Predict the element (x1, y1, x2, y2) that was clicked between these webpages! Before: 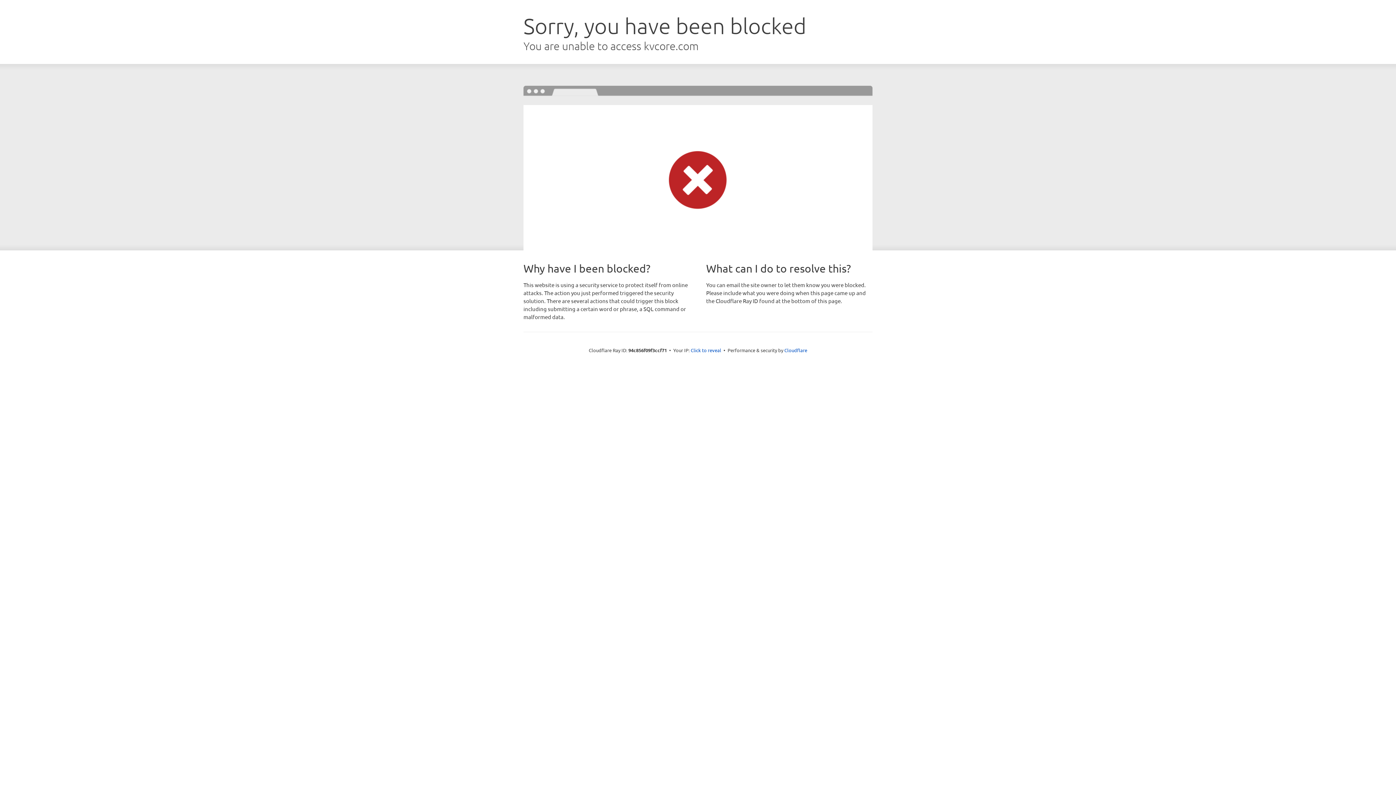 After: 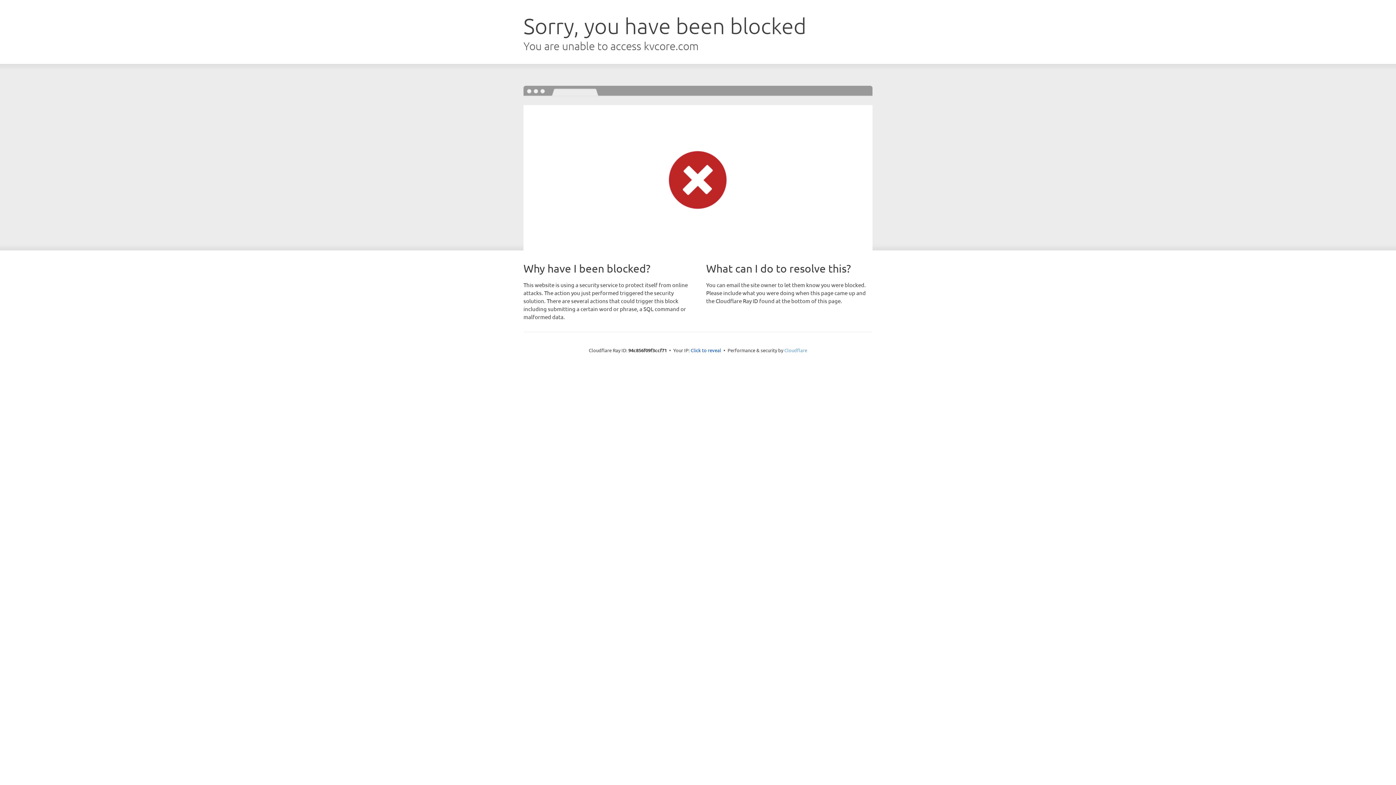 Action: label: Cloudflare bbox: (784, 347, 807, 353)